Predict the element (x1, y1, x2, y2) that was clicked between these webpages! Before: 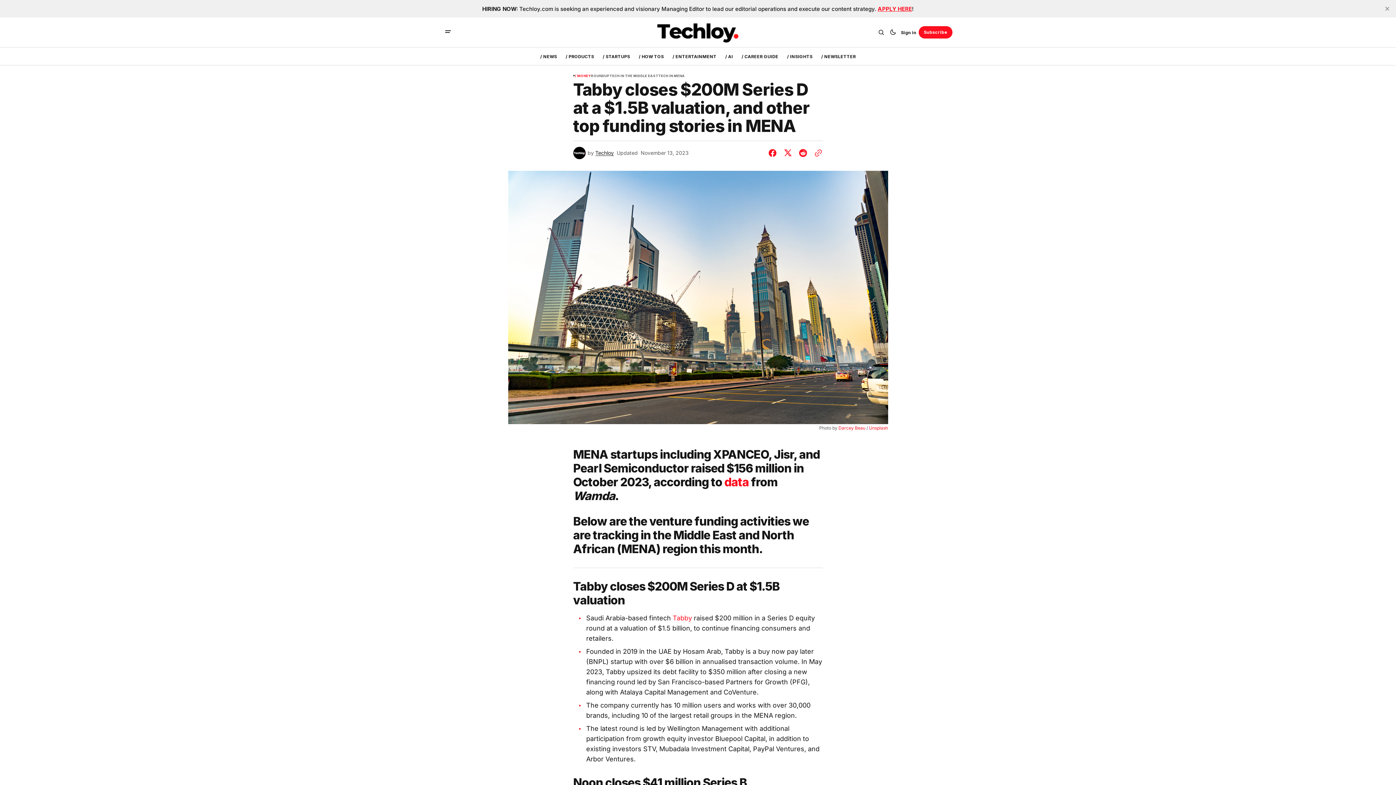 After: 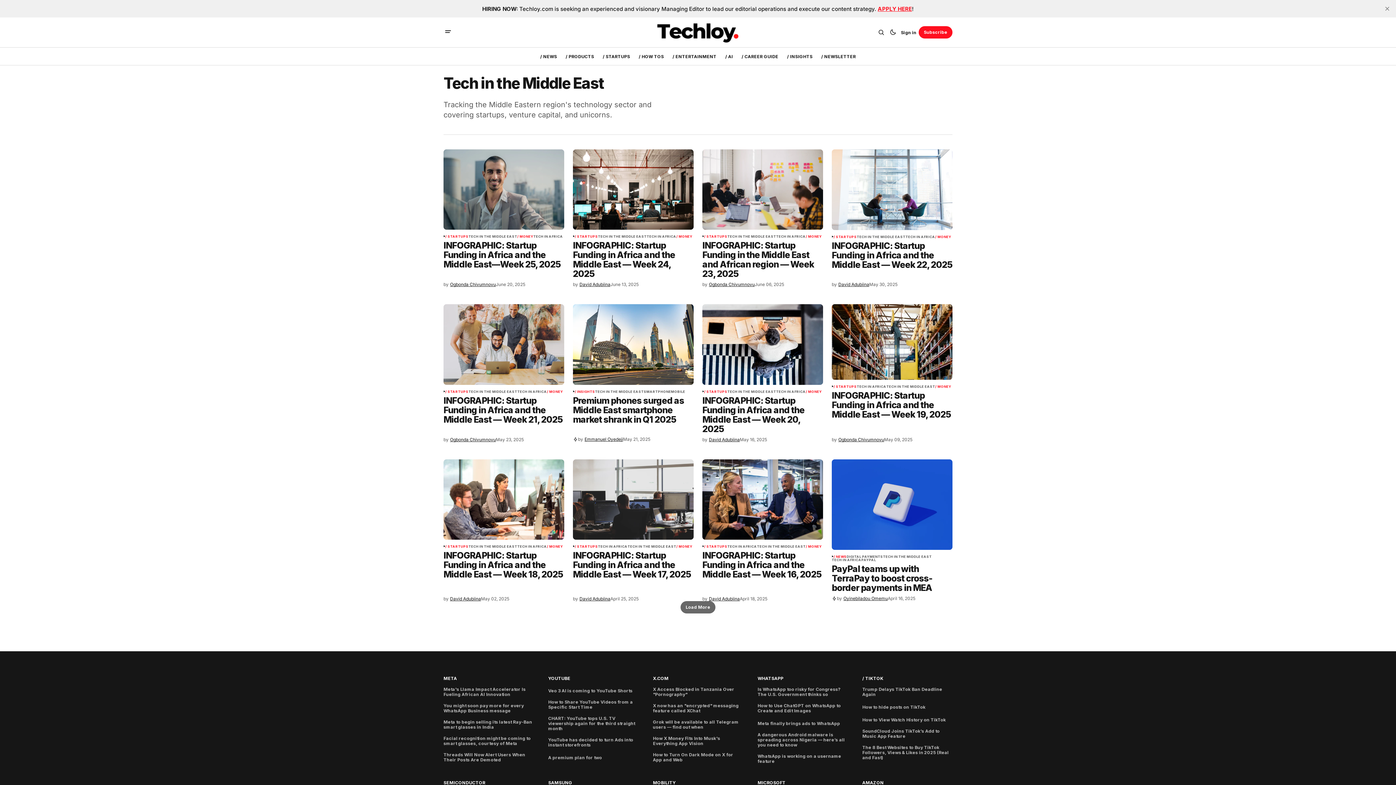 Action: label: TECH IN THE MIDDLE EAST bbox: (609, 74, 658, 77)